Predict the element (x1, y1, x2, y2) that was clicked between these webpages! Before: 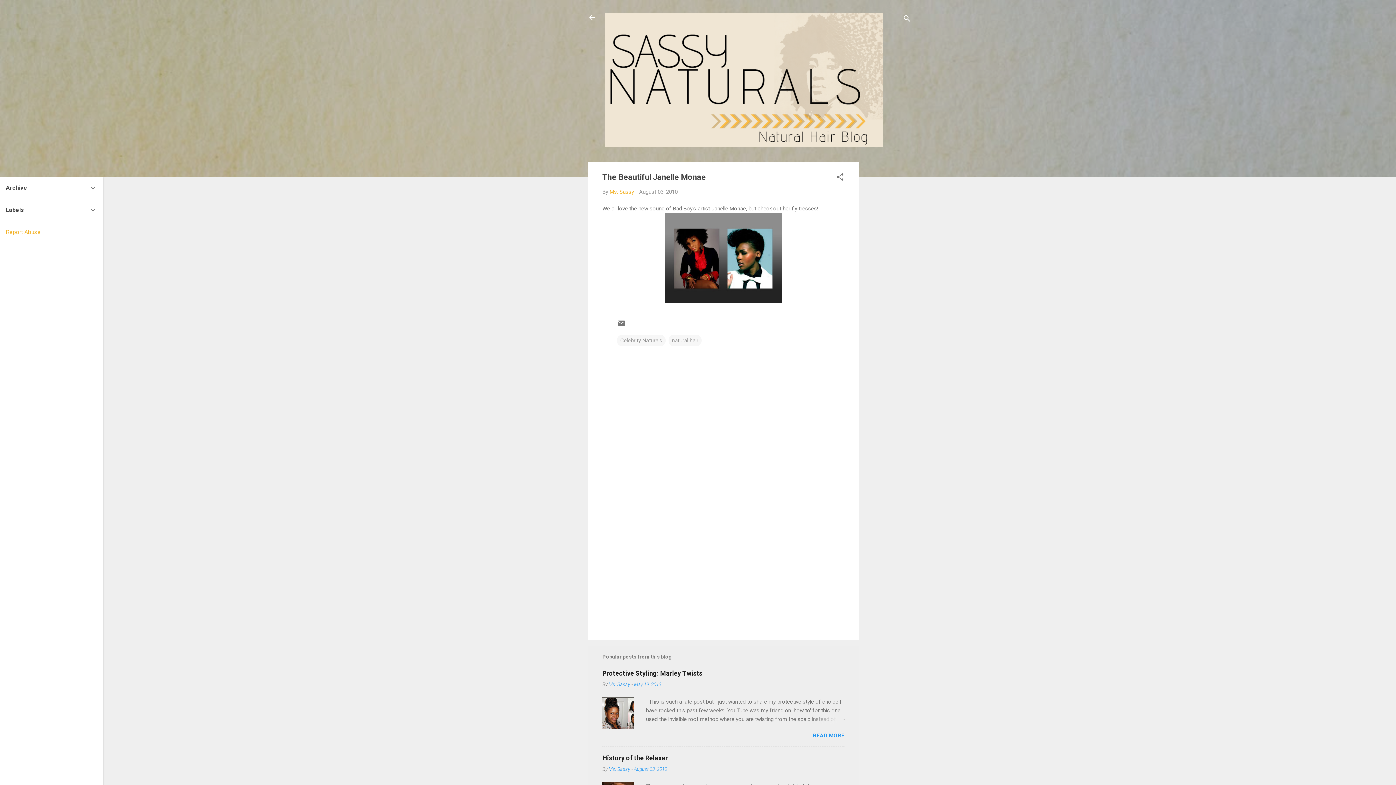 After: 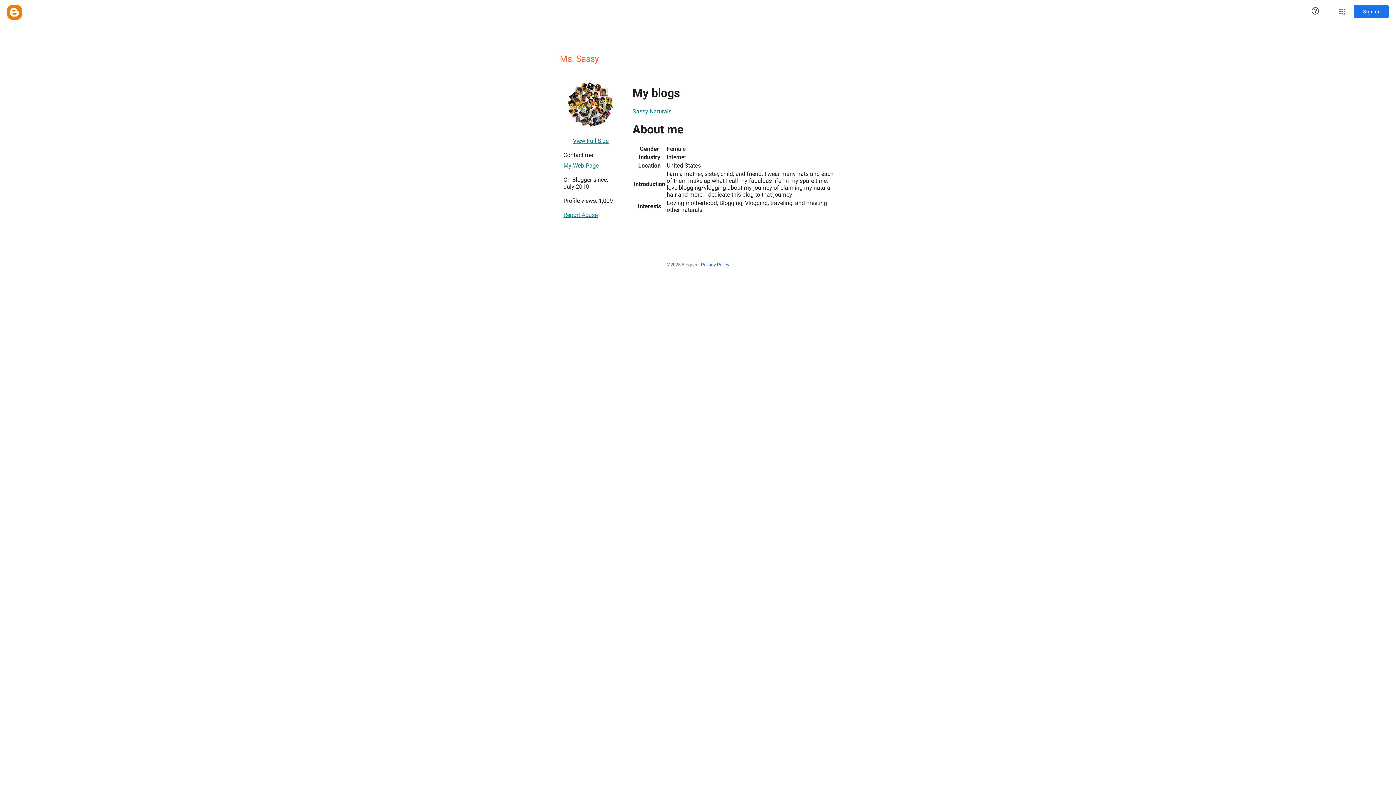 Action: label: Ms. Sassy bbox: (608, 766, 630, 772)